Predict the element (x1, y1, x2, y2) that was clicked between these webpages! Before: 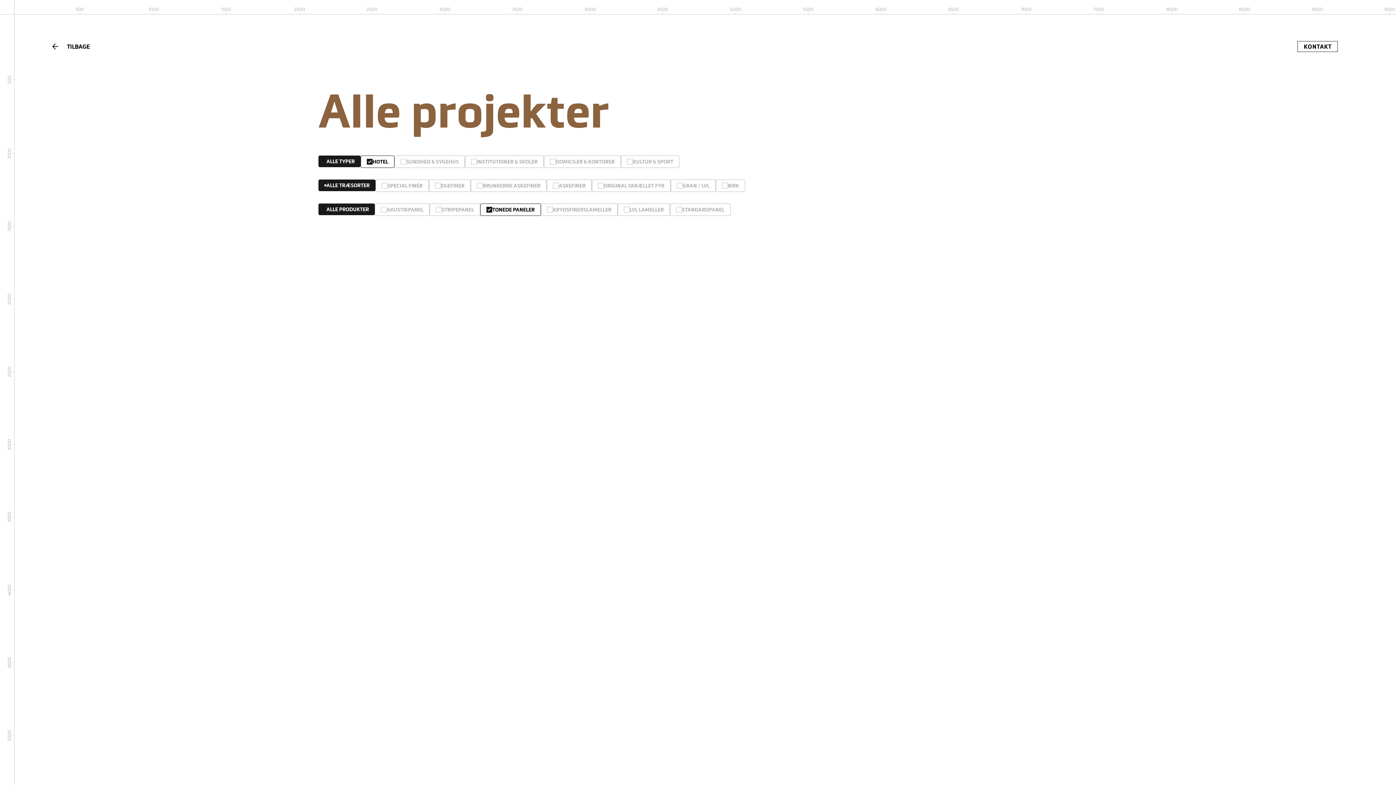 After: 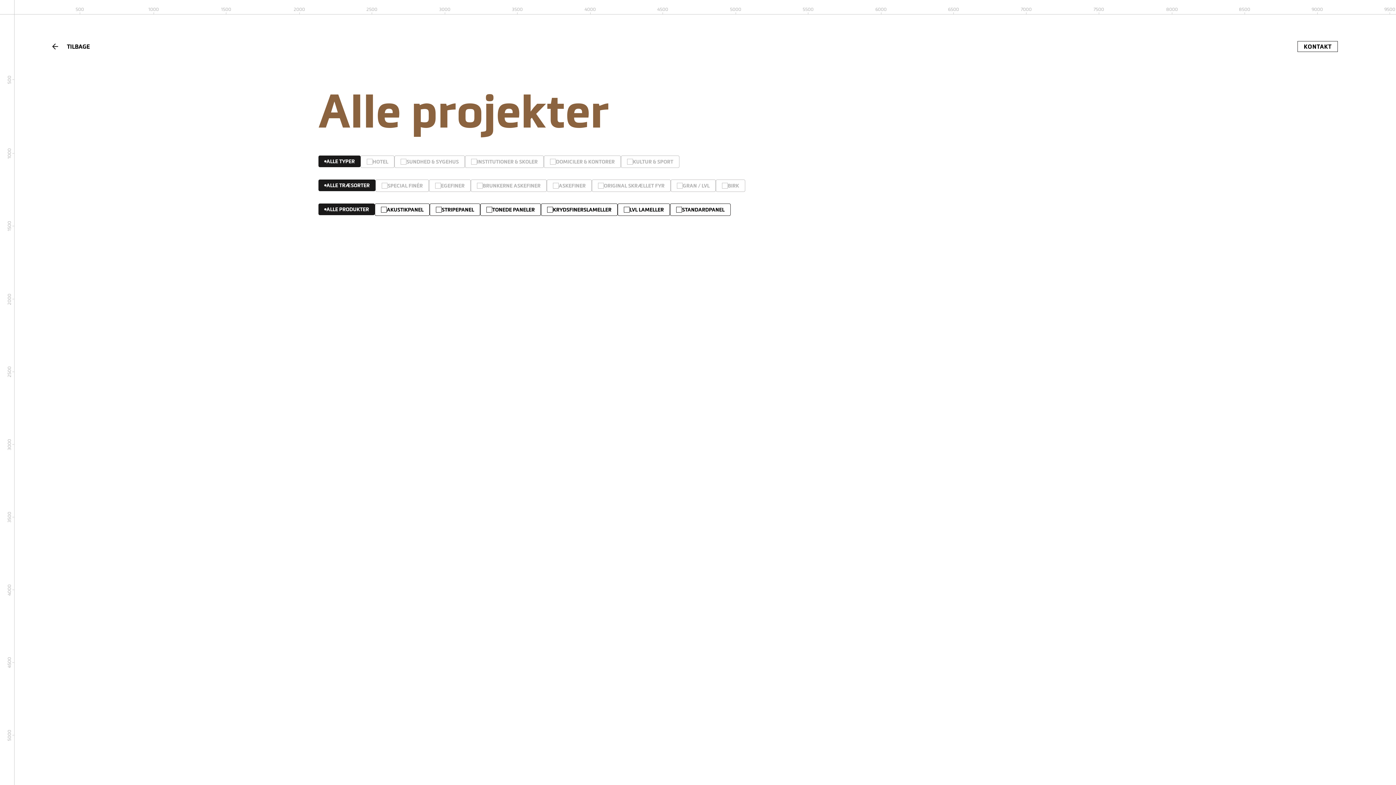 Action: label: ALLE TRÆSORTER bbox: (318, 179, 375, 191)